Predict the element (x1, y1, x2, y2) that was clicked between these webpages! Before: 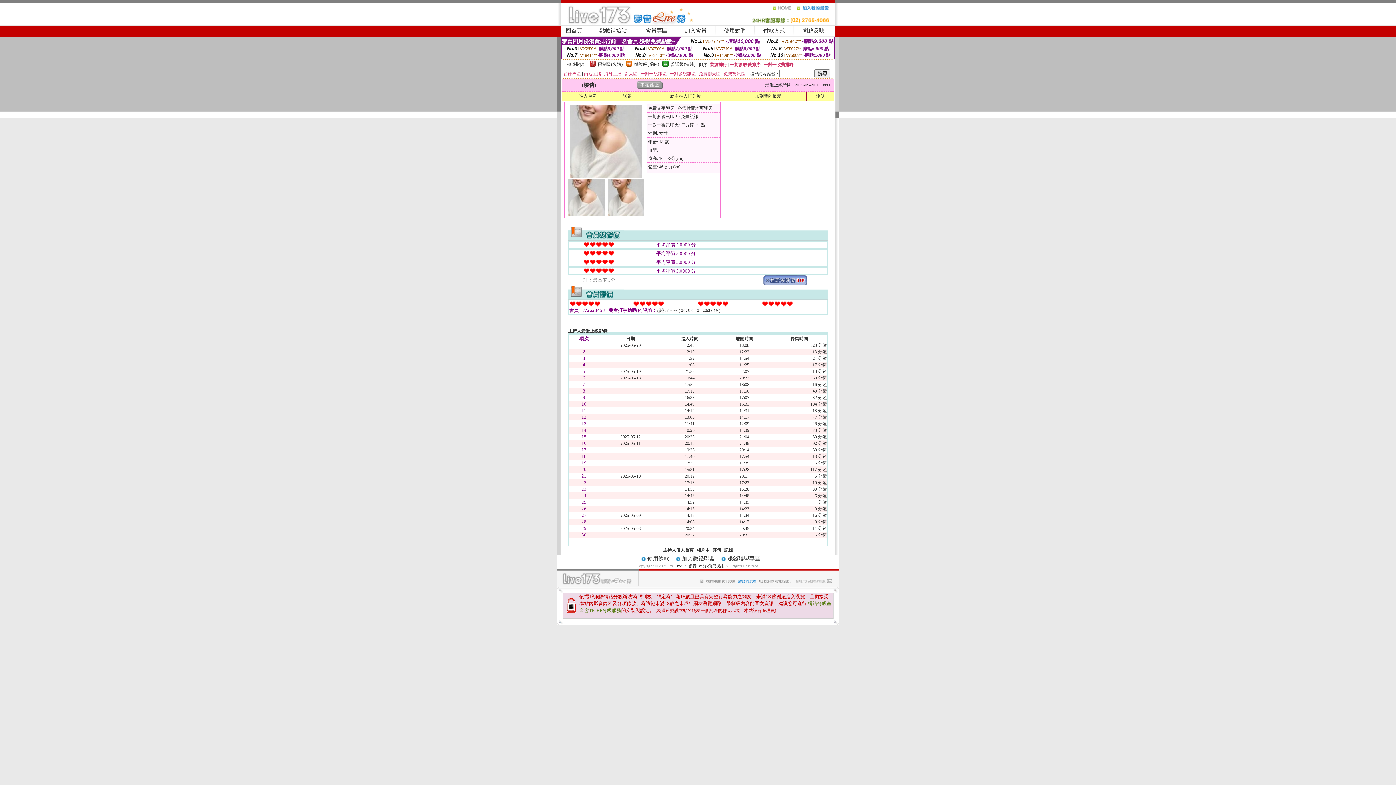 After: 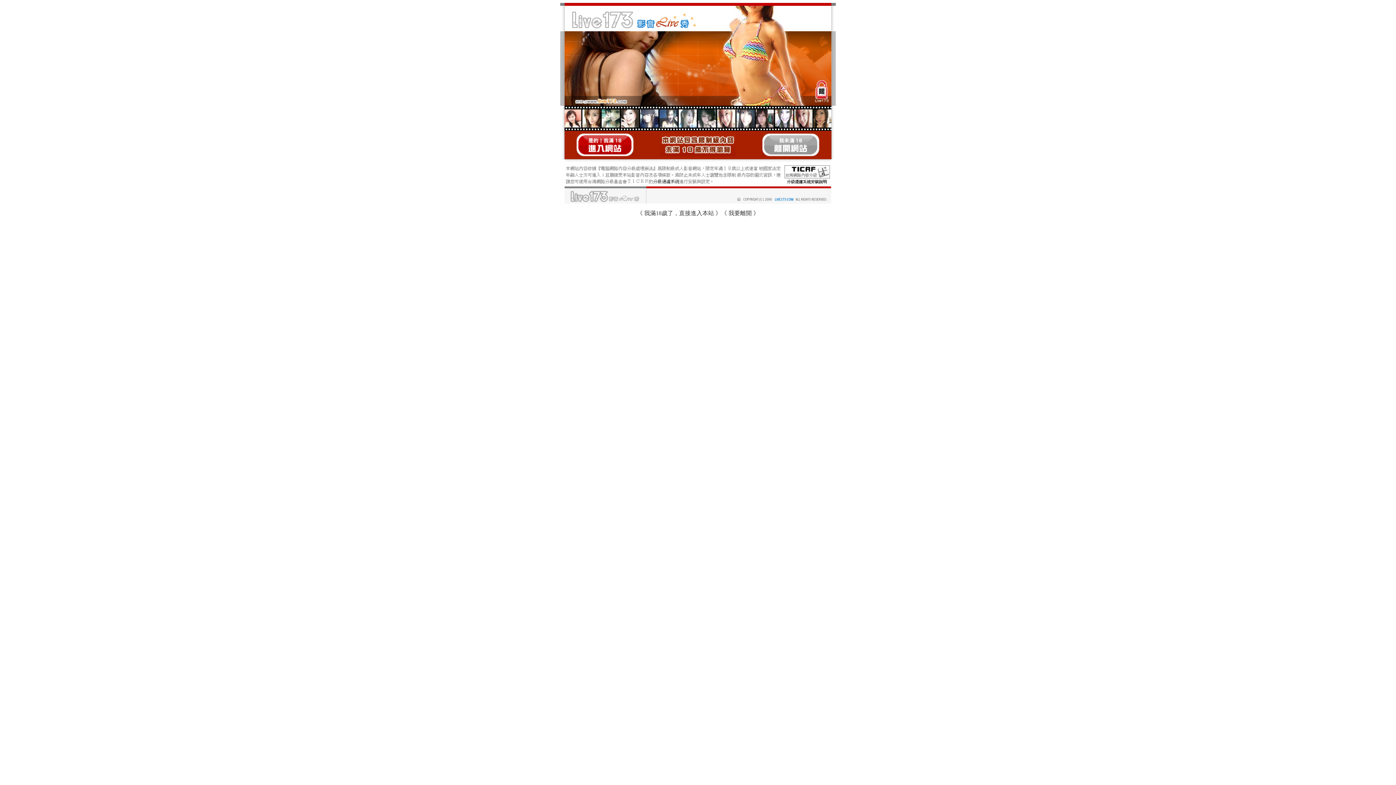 Action: bbox: (674, 564, 724, 568) label: Live173影音live秀-免費視訊